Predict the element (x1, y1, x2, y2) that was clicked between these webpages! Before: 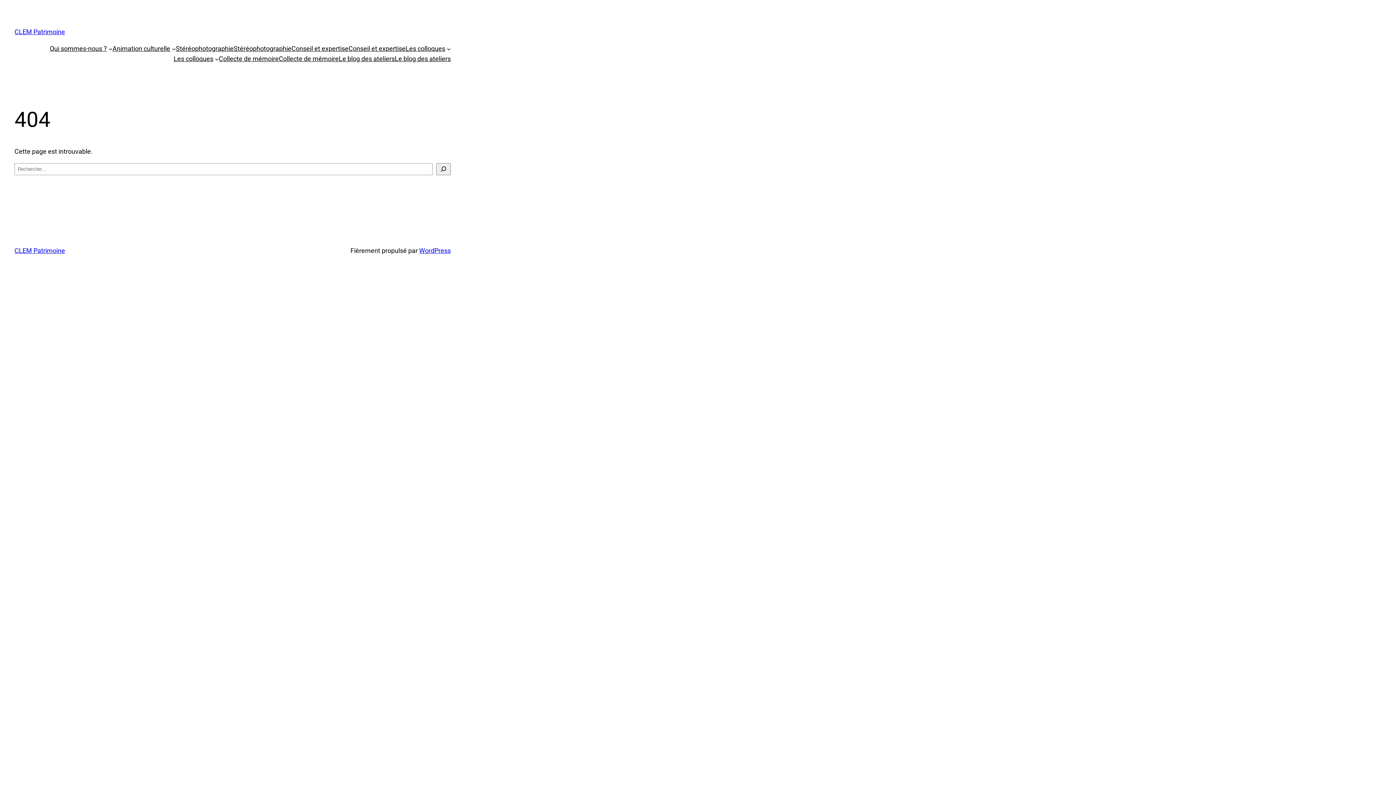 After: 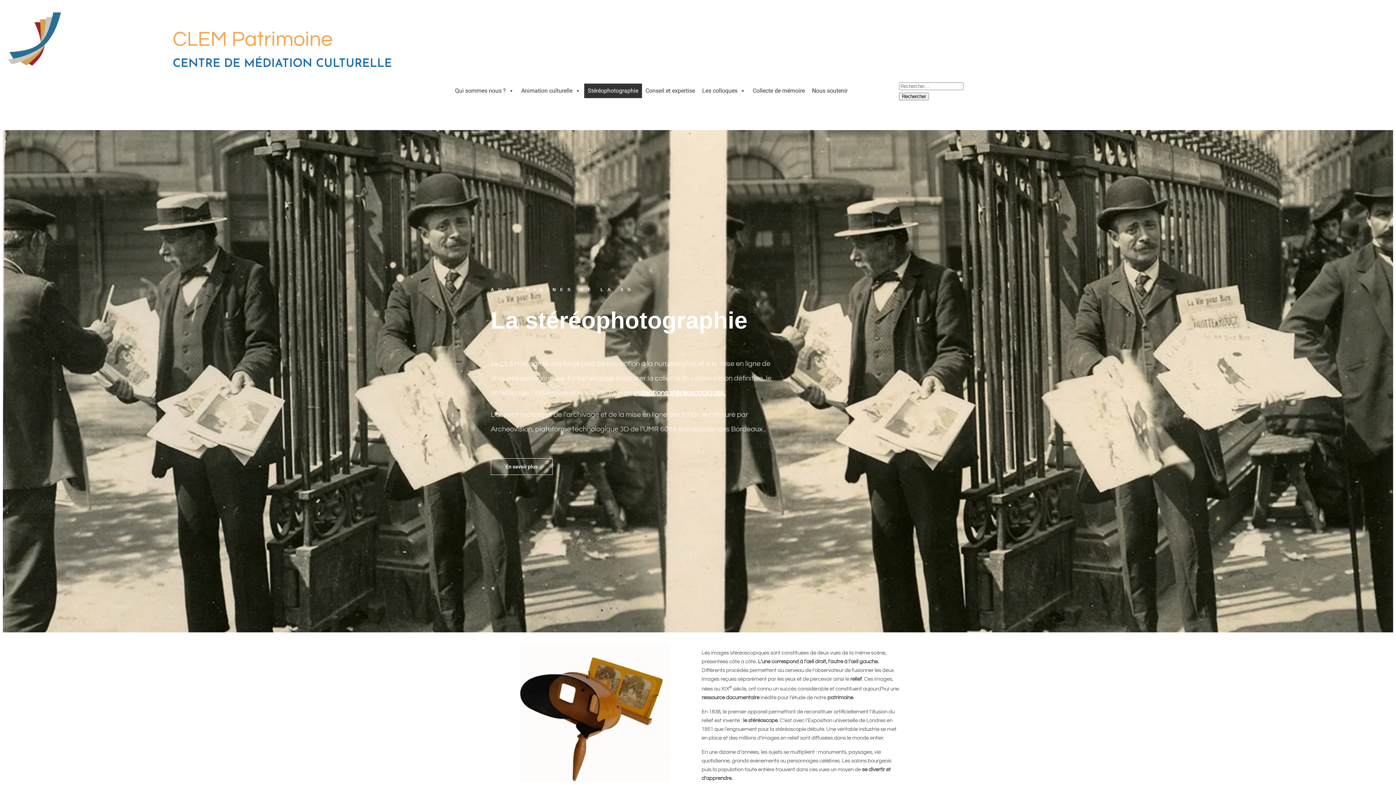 Action: bbox: (175, 43, 233, 53) label: Stéréophotographie